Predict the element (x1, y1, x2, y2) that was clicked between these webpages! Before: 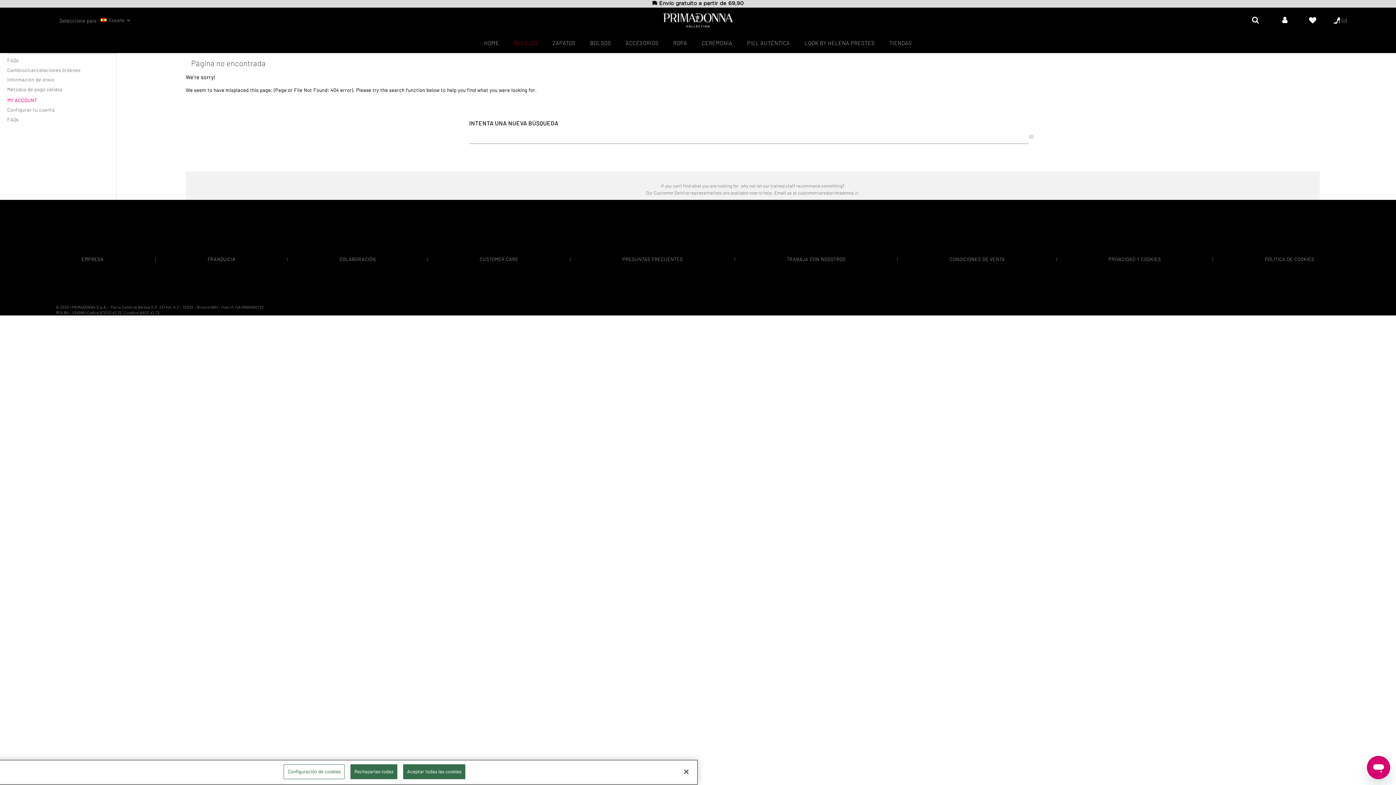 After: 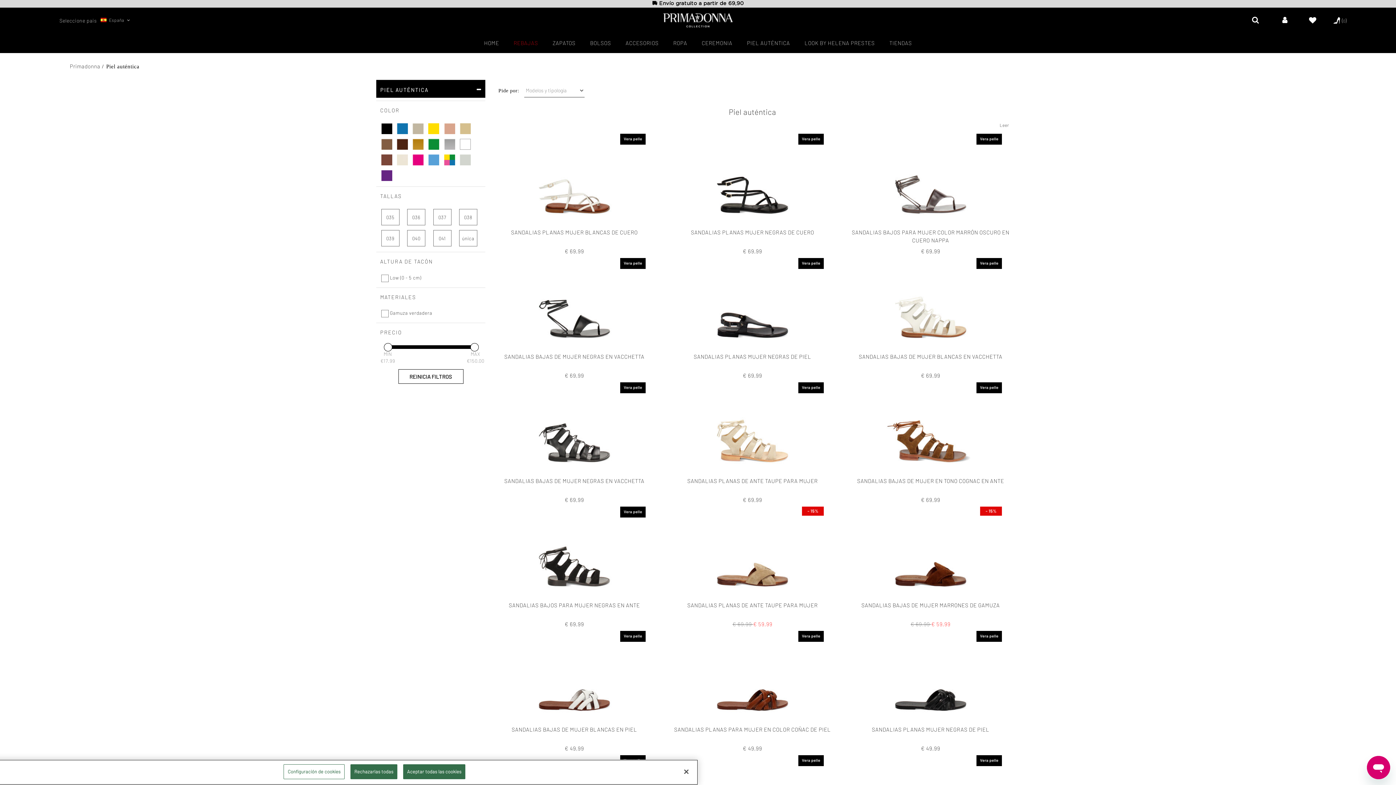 Action: bbox: (747, 38, 790, 47) label: PIEL AUTÉNTICA